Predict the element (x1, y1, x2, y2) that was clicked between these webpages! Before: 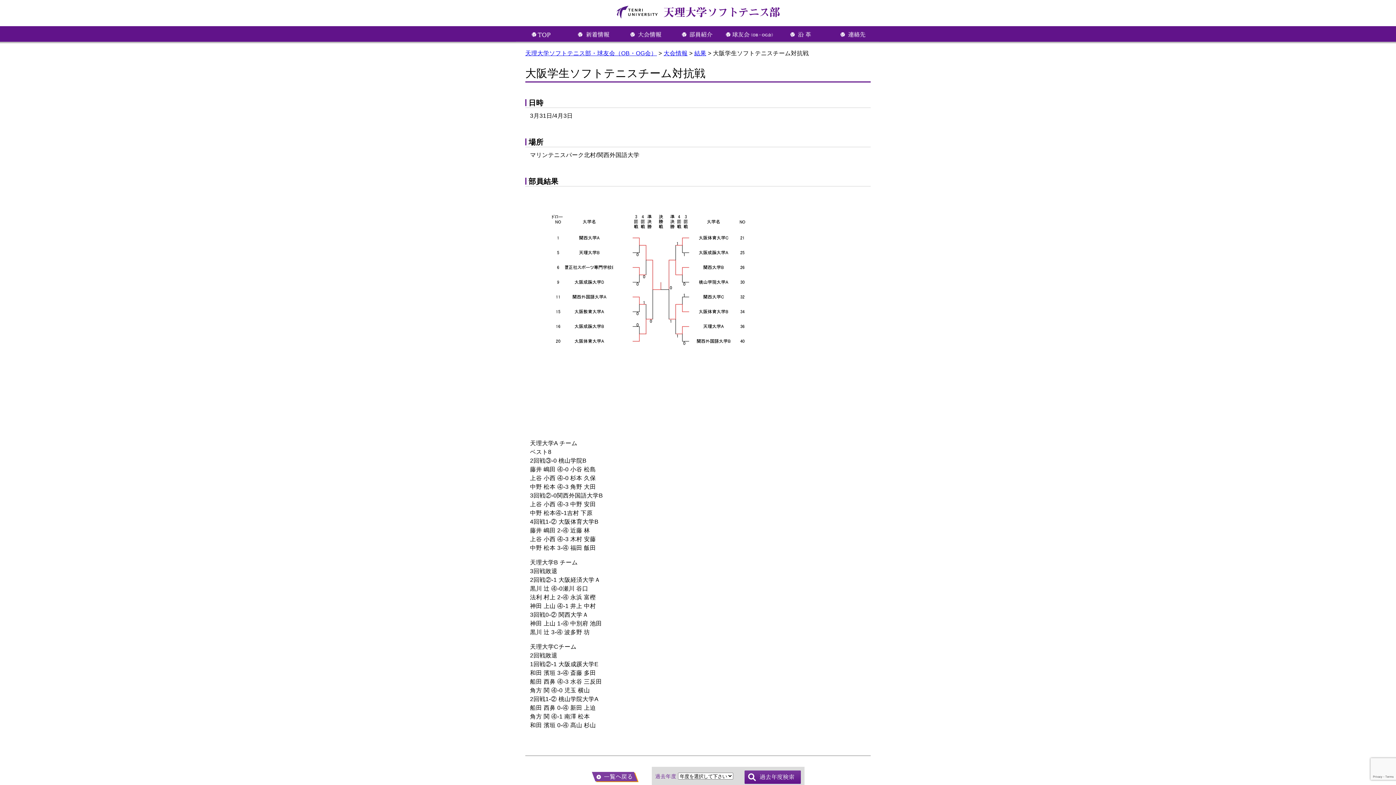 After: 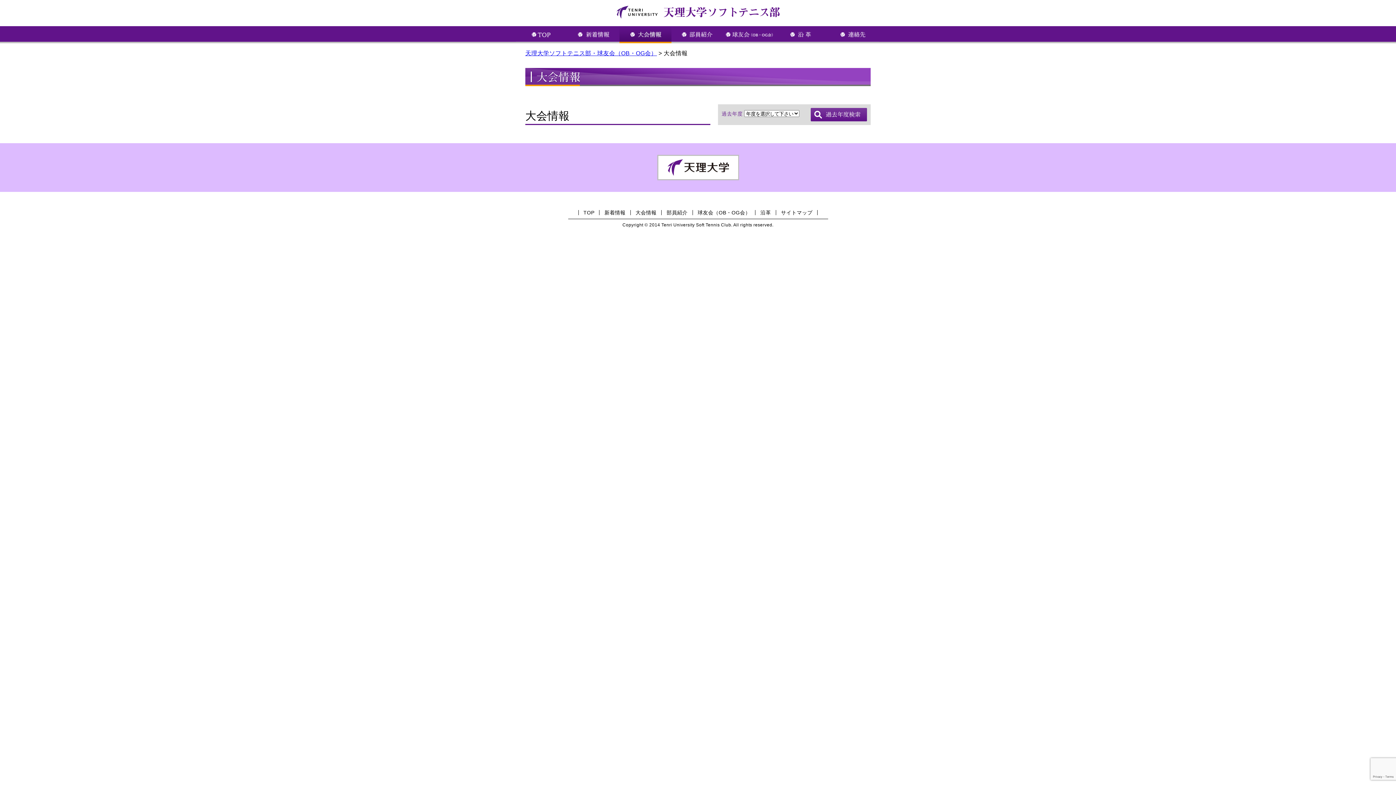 Action: bbox: (619, 37, 671, 43)